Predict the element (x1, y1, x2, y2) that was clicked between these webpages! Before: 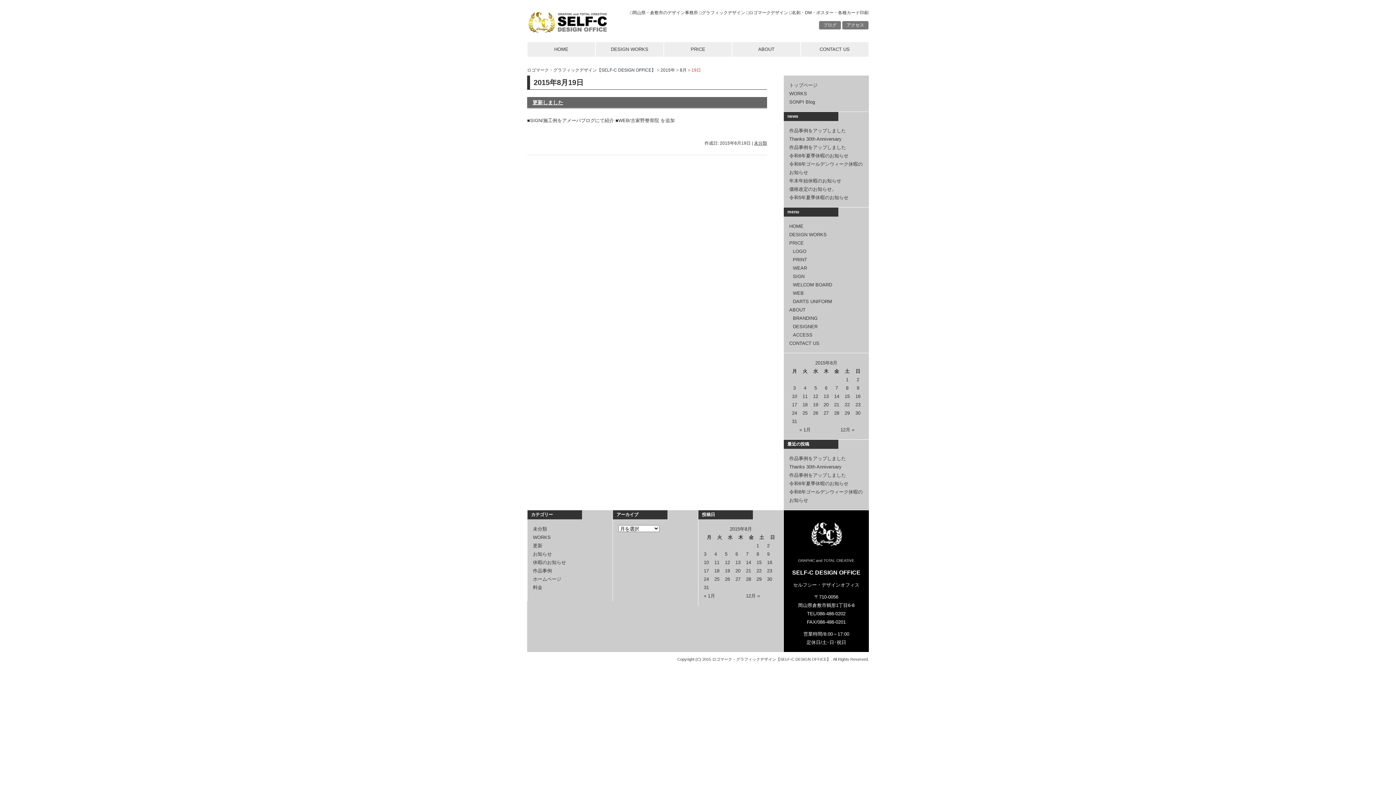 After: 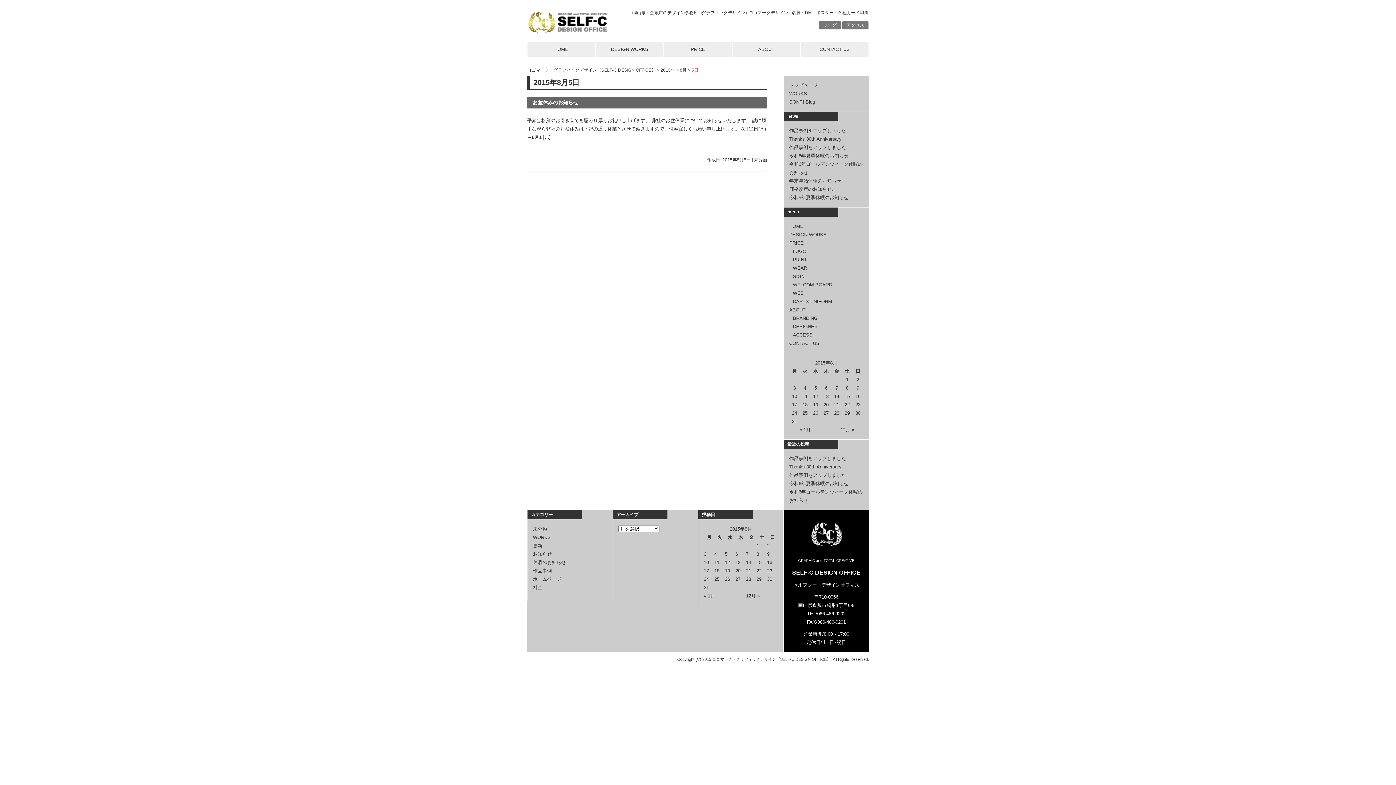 Action: bbox: (725, 551, 727, 557) label: 2015年8月5日 に投稿を公開